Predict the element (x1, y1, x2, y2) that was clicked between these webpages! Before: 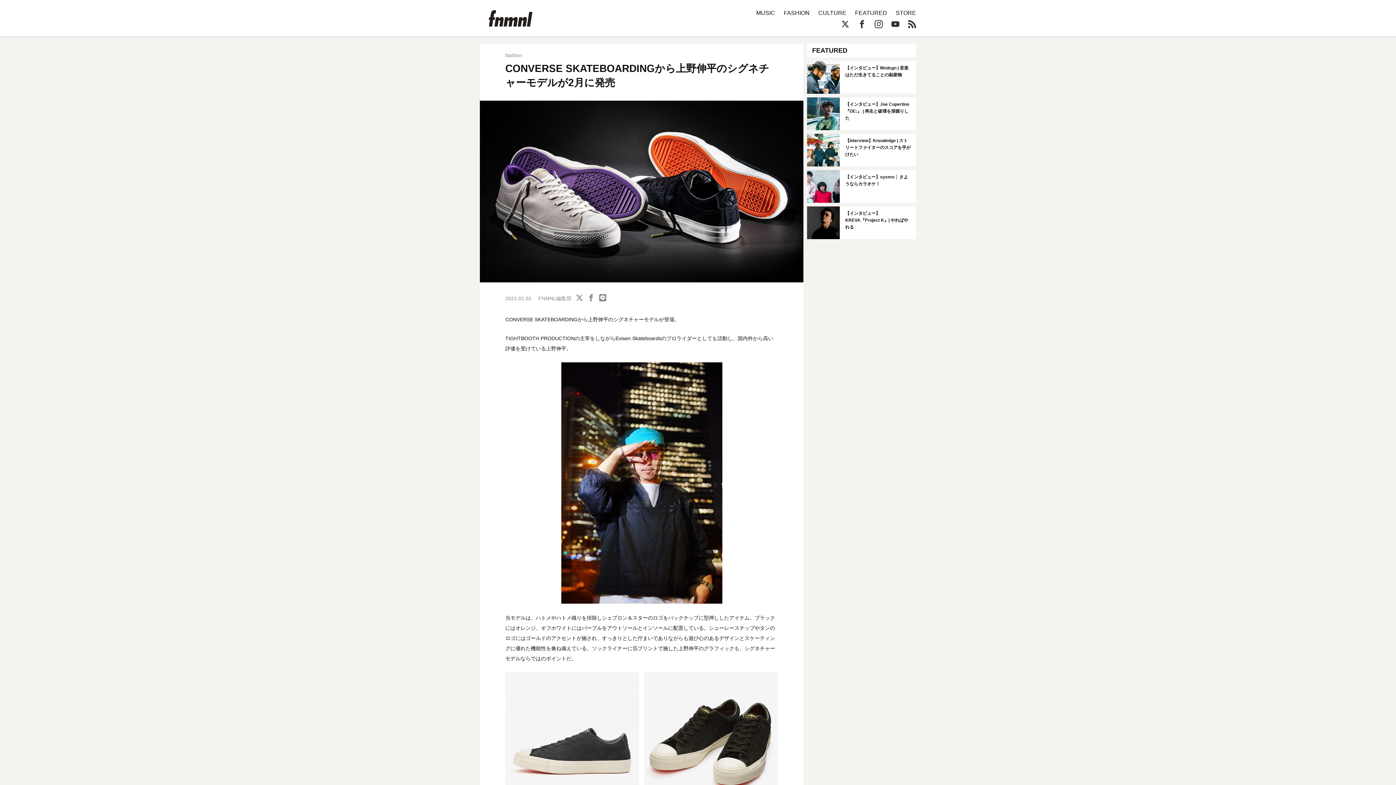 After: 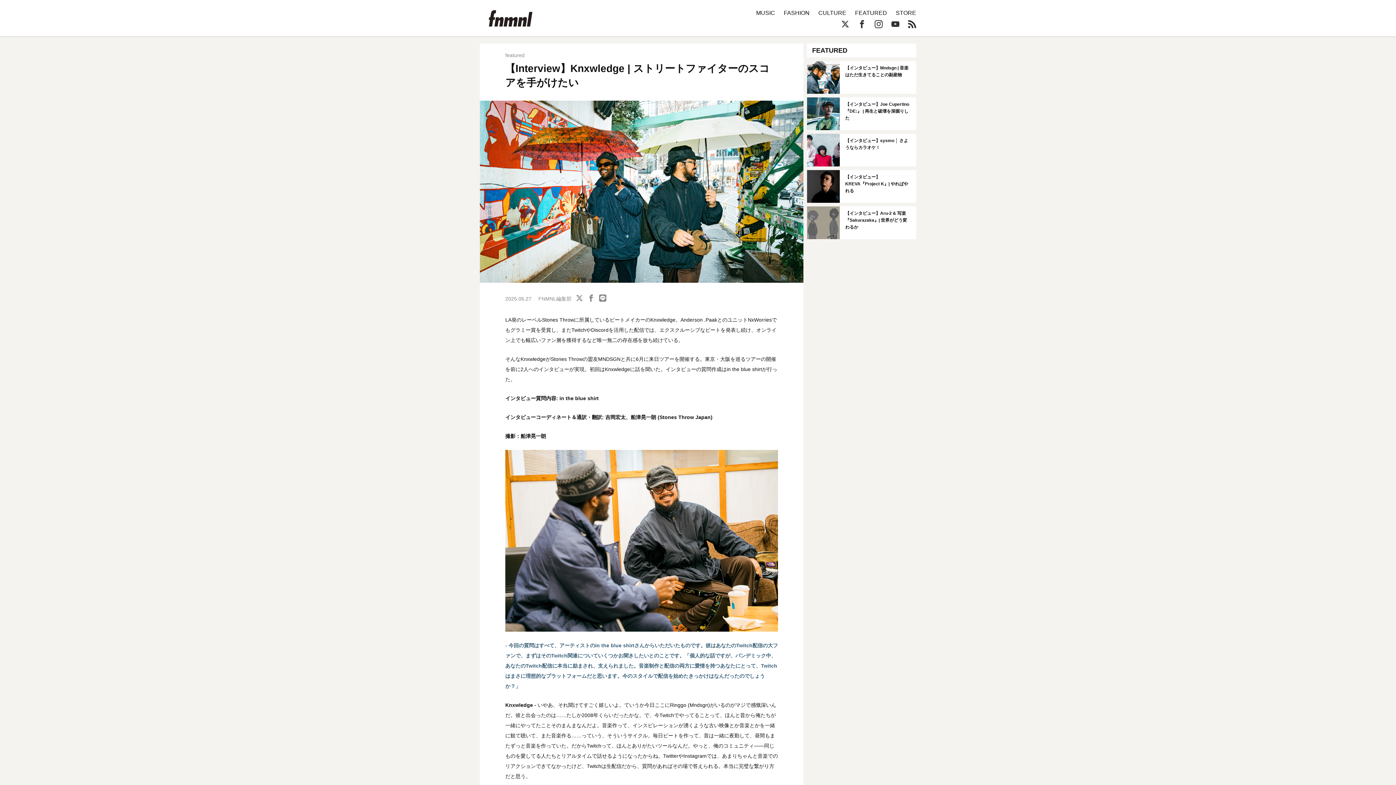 Action: bbox: (807, 133, 916, 166)